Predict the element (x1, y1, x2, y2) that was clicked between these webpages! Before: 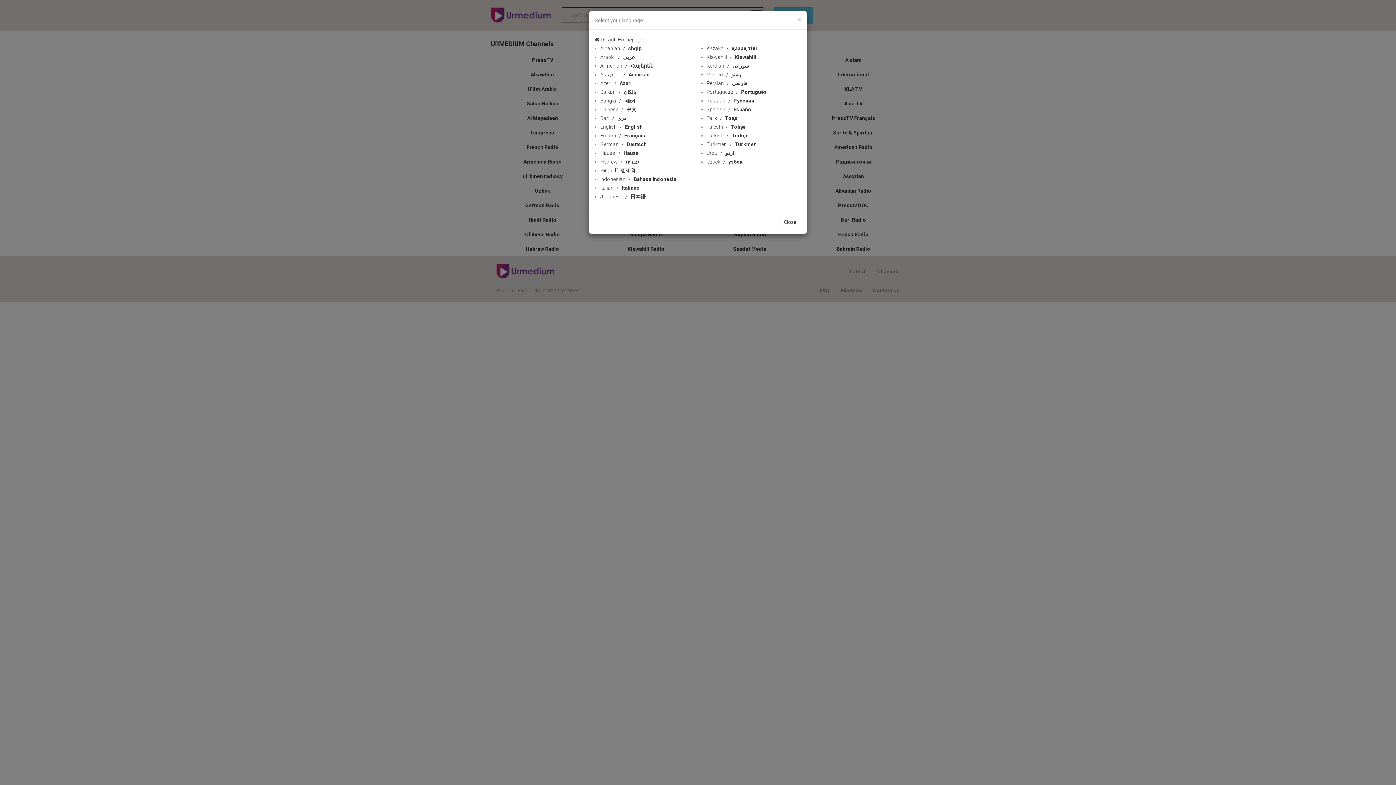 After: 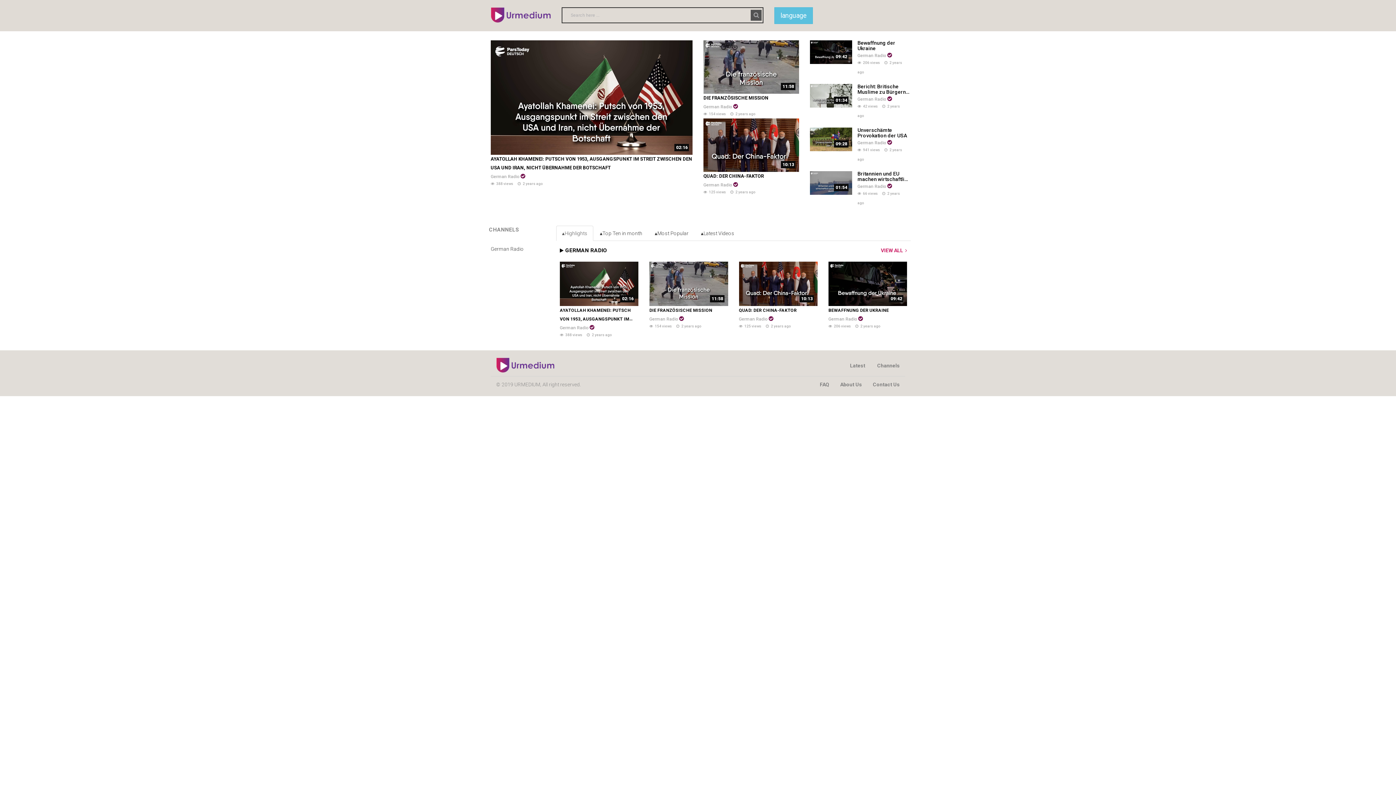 Action: bbox: (600, 141, 646, 147) label: German Deutsch